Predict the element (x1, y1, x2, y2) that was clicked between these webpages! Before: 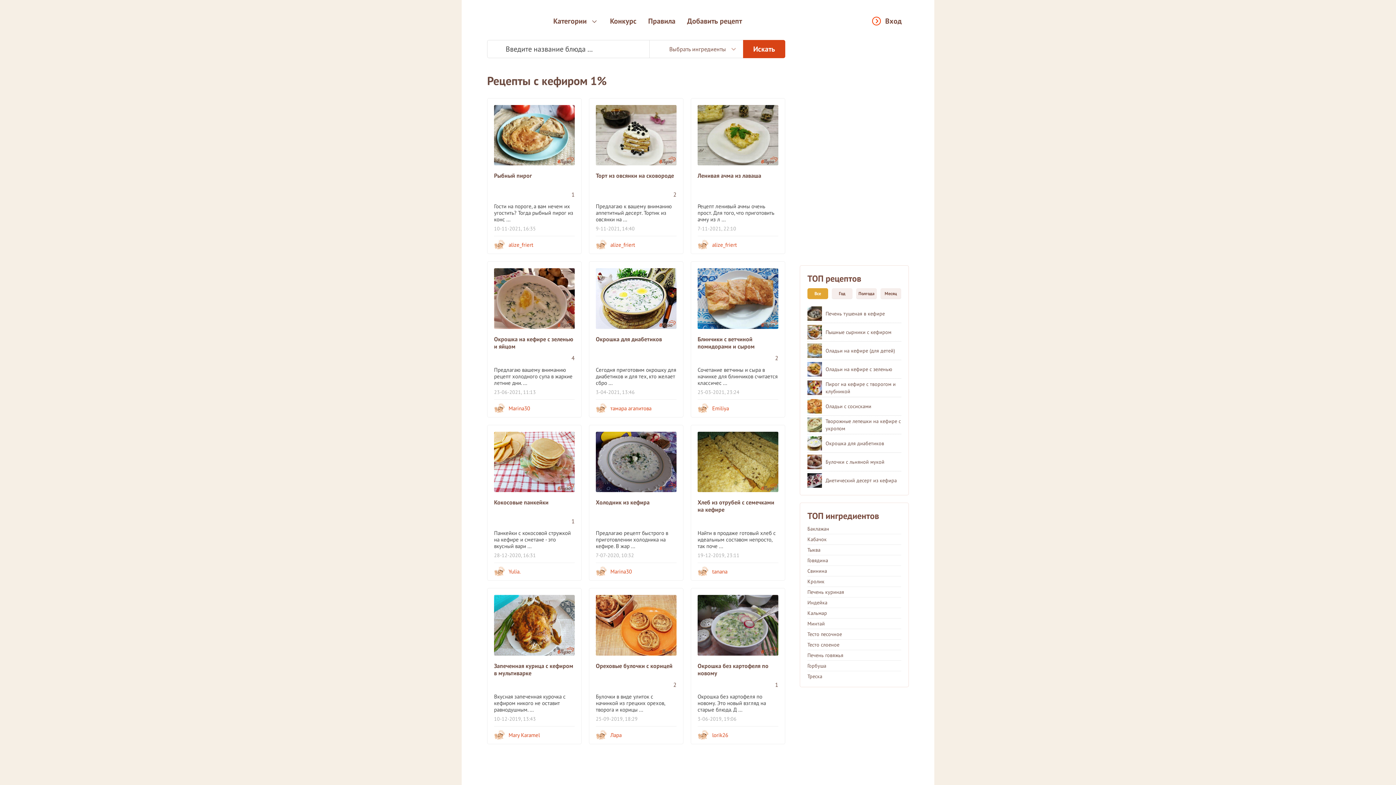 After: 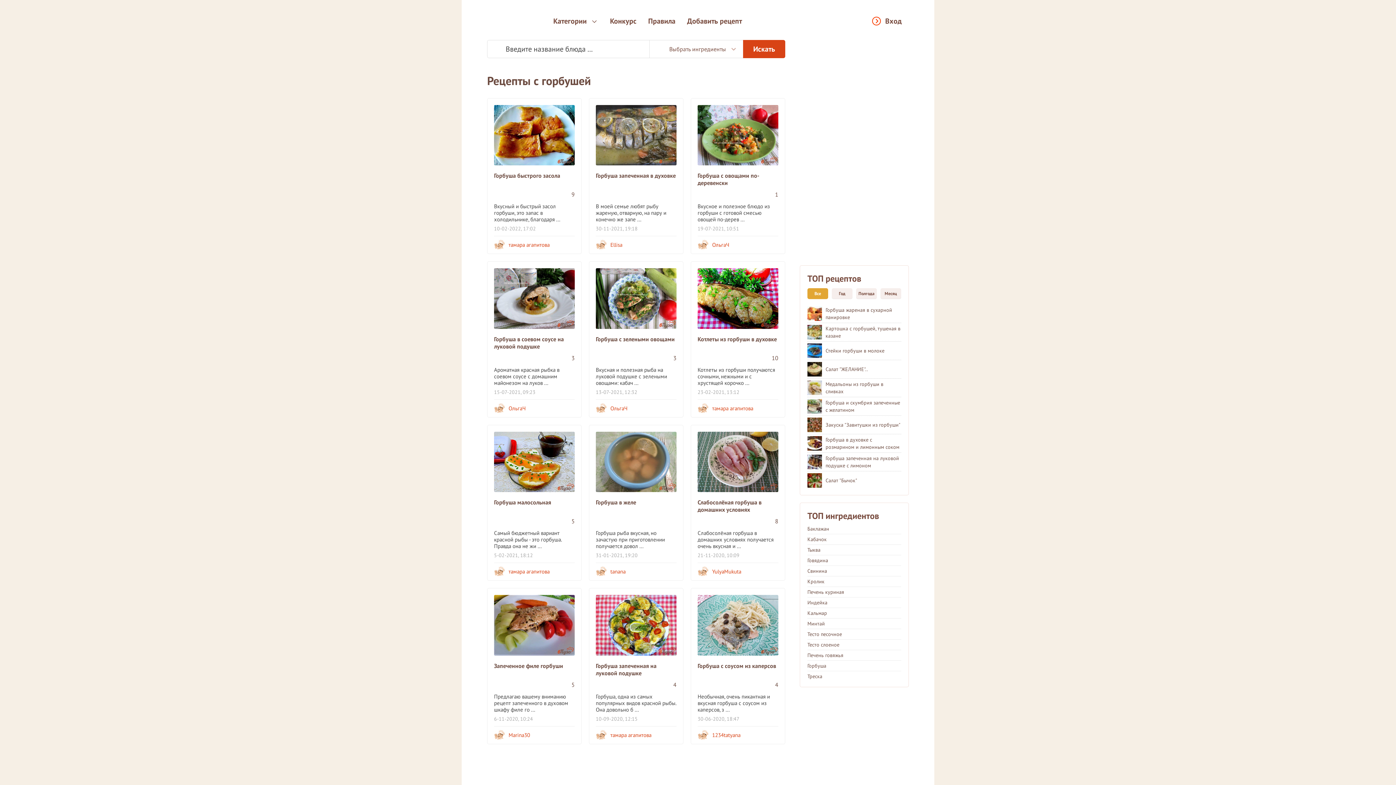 Action: label: Горбуша bbox: (807, 662, 826, 669)